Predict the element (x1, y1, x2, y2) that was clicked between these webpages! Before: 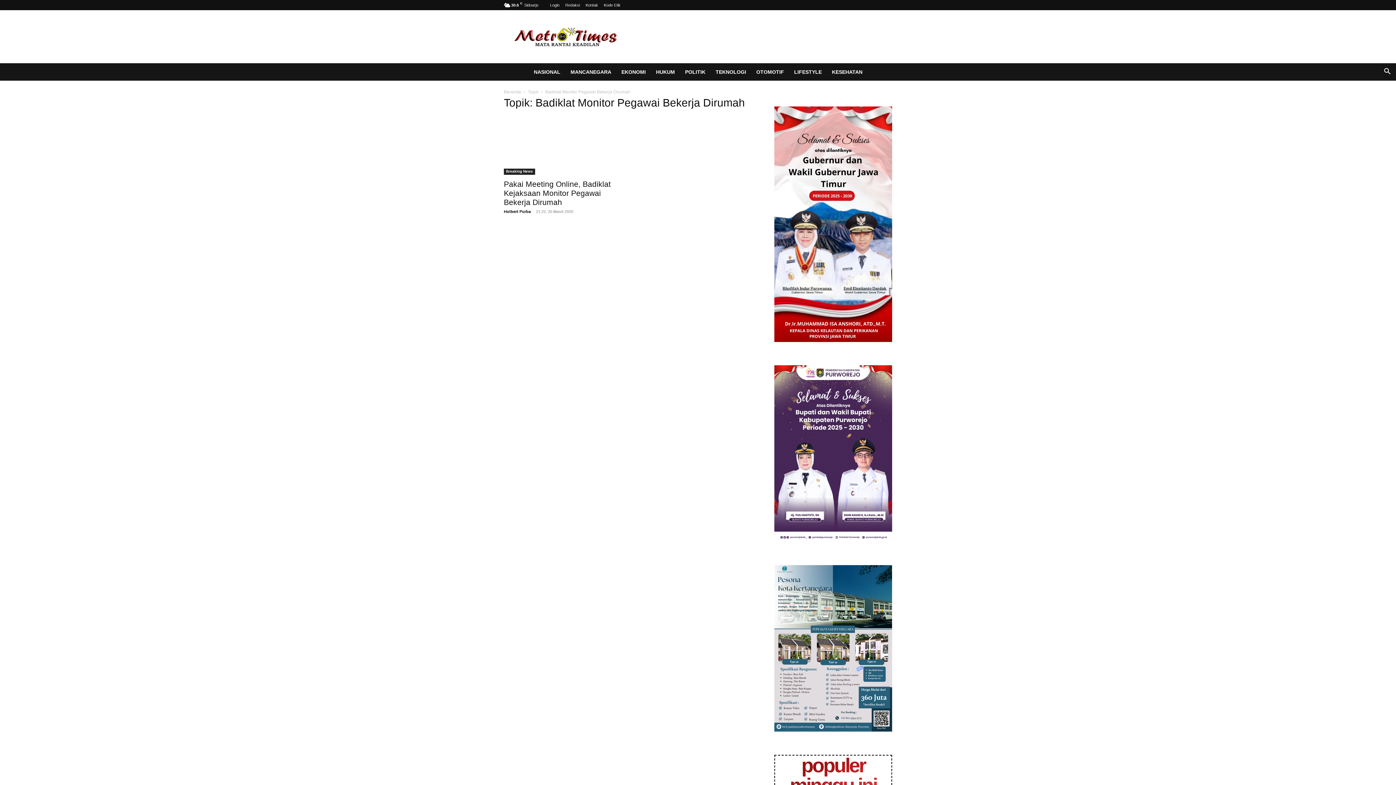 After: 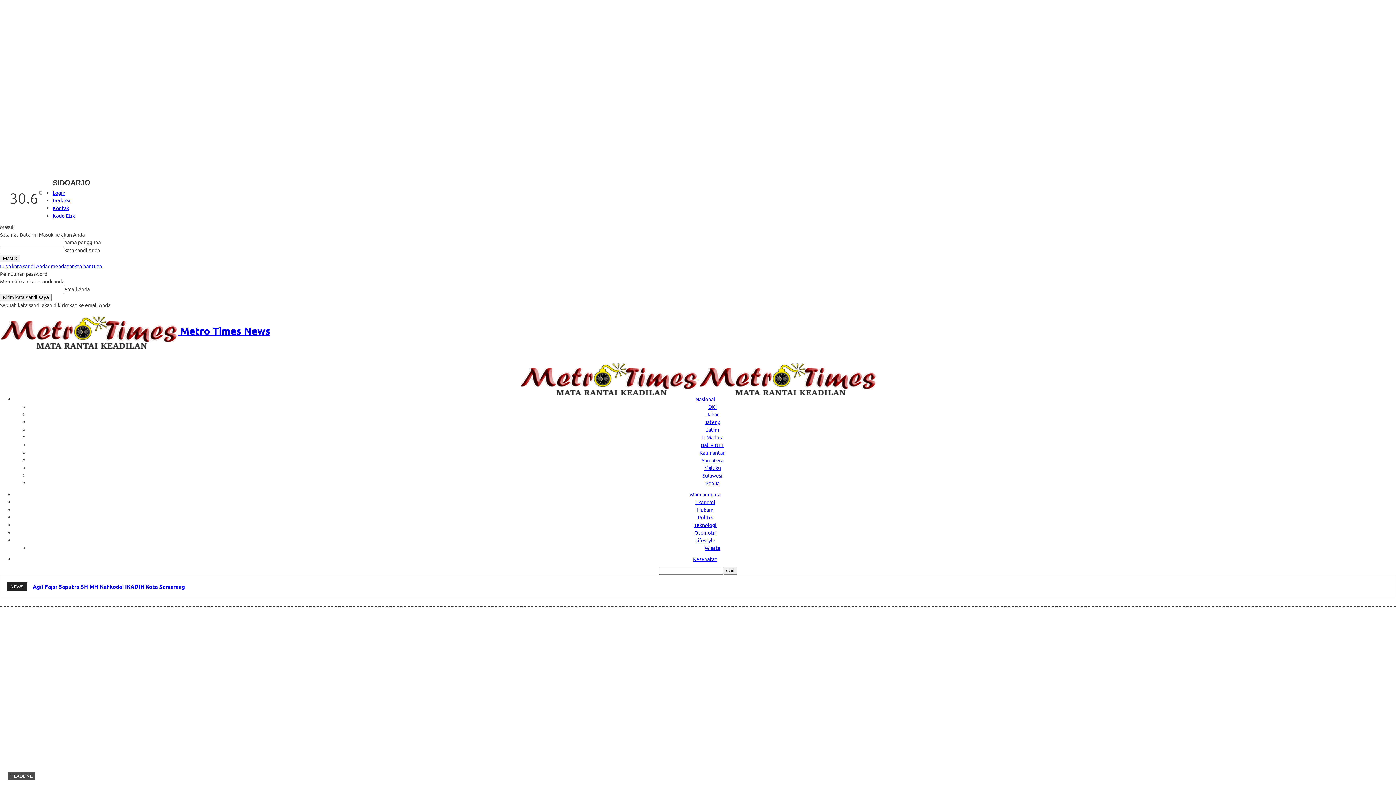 Action: bbox: (504, 89, 521, 94) label: Beranda